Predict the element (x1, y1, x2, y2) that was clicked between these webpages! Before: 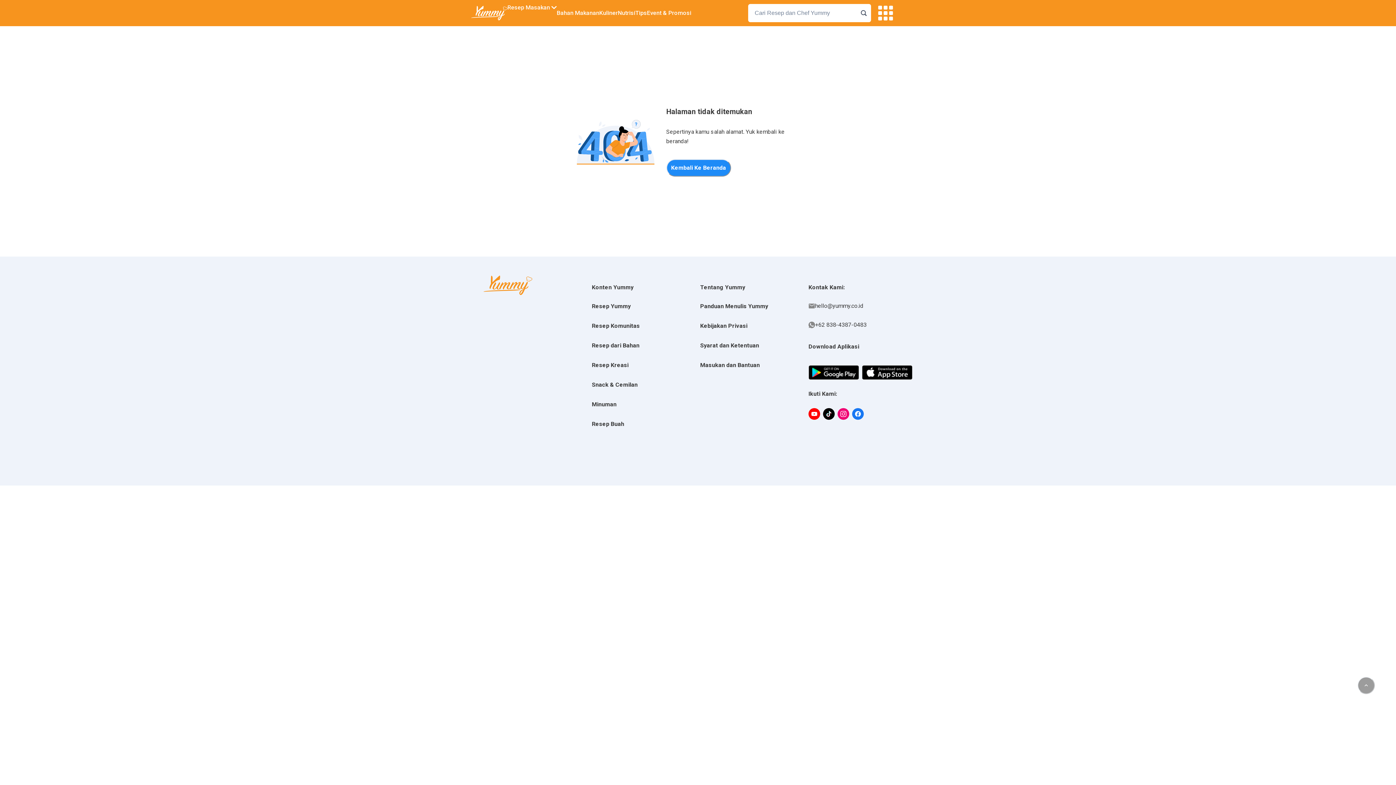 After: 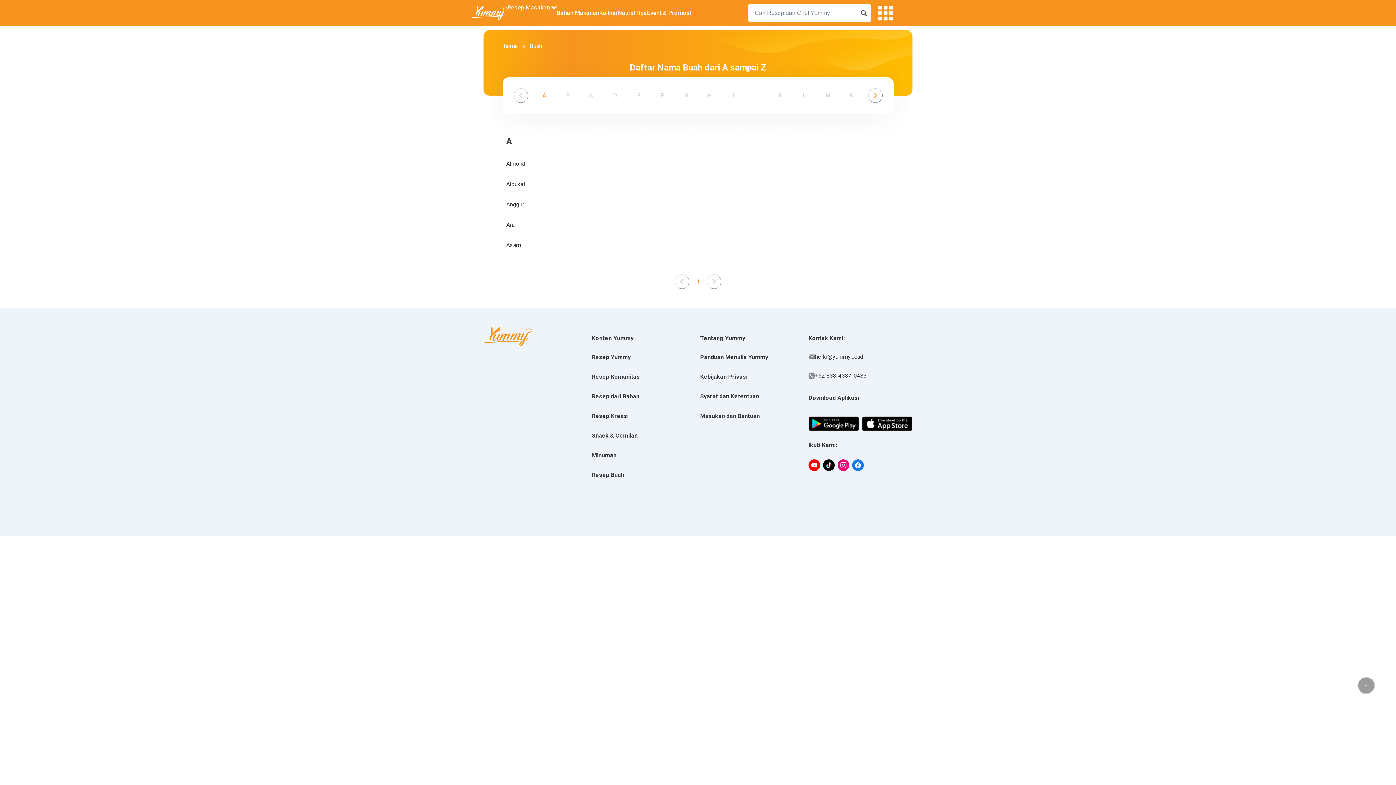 Action: label: Resep Buah bbox: (592, 415, 696, 434)